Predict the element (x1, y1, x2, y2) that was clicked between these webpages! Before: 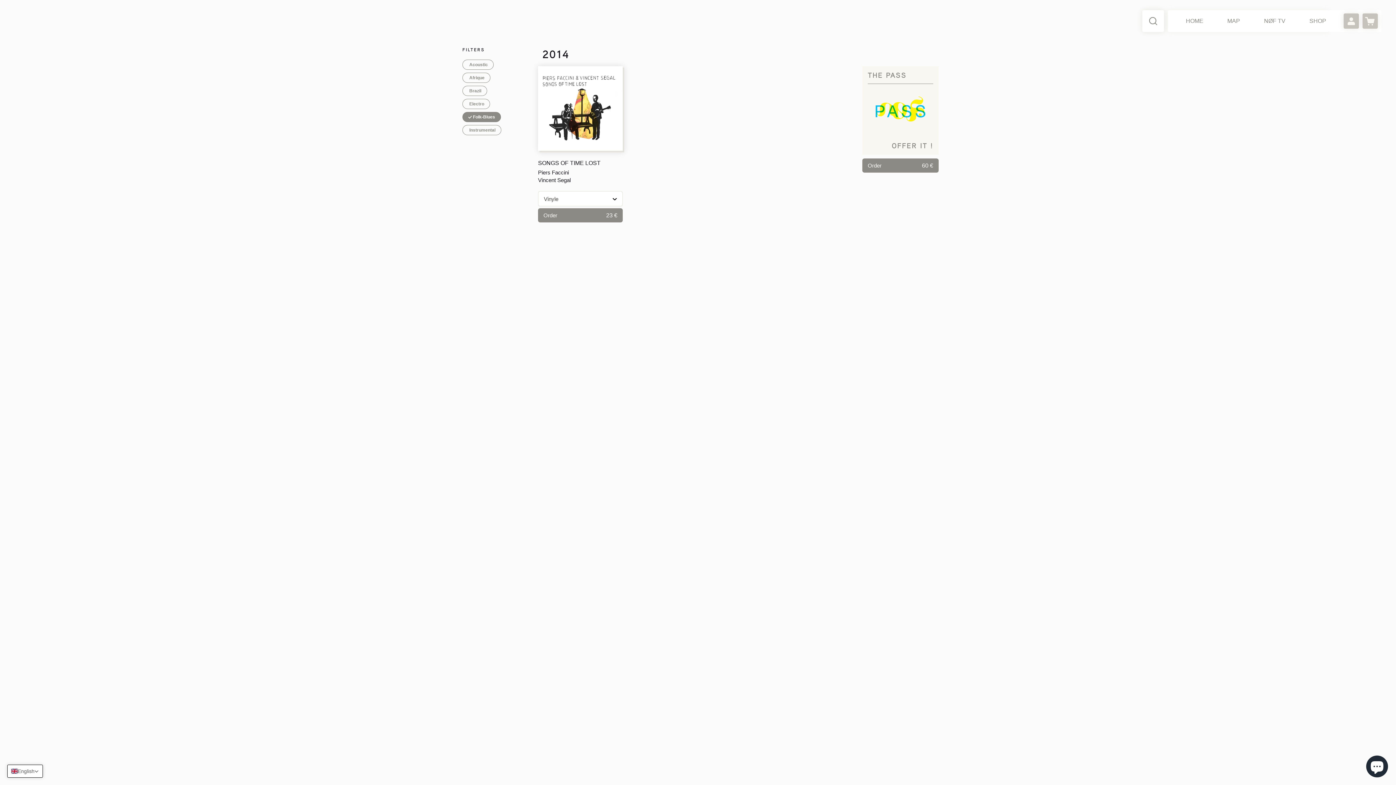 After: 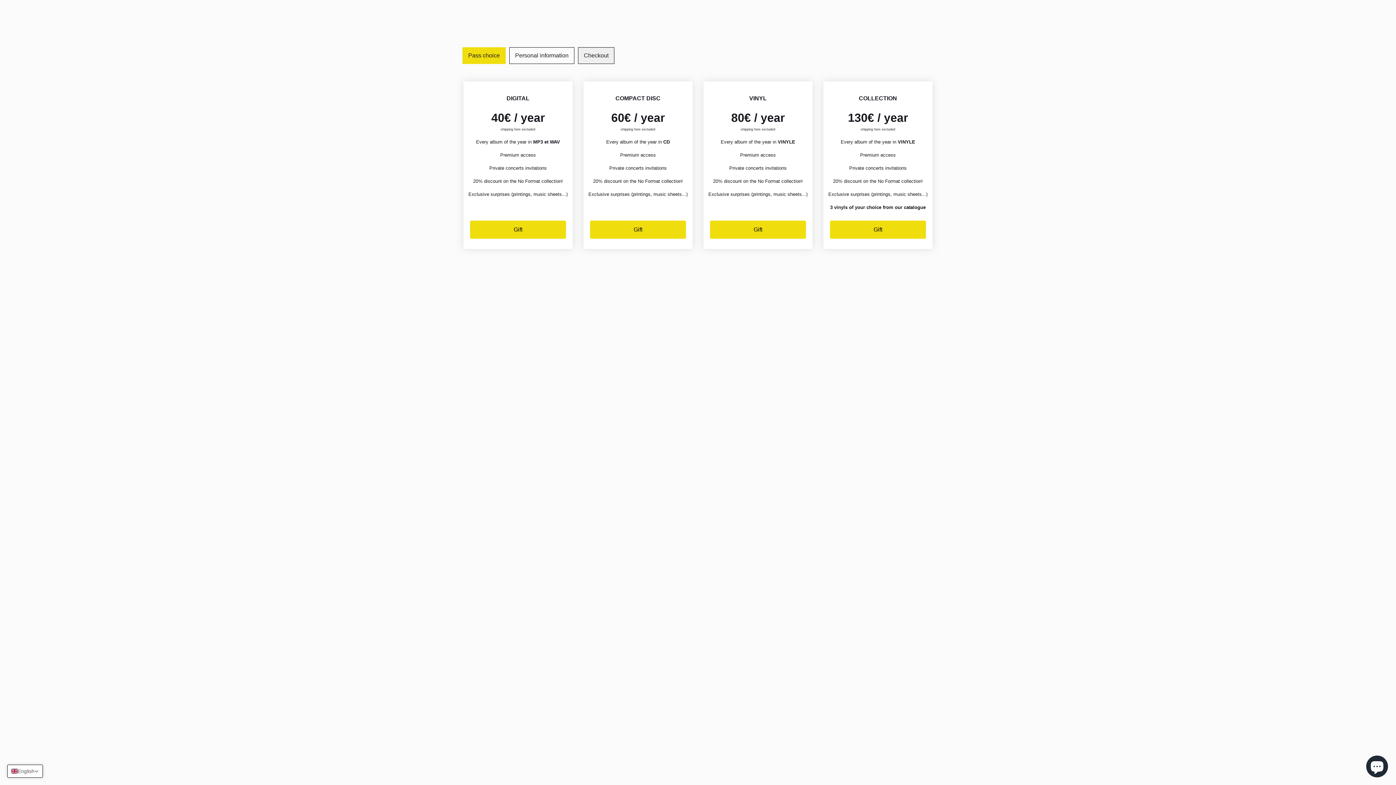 Action: label: THE PASS
OFFER IT ! bbox: (862, 66, 938, 154)